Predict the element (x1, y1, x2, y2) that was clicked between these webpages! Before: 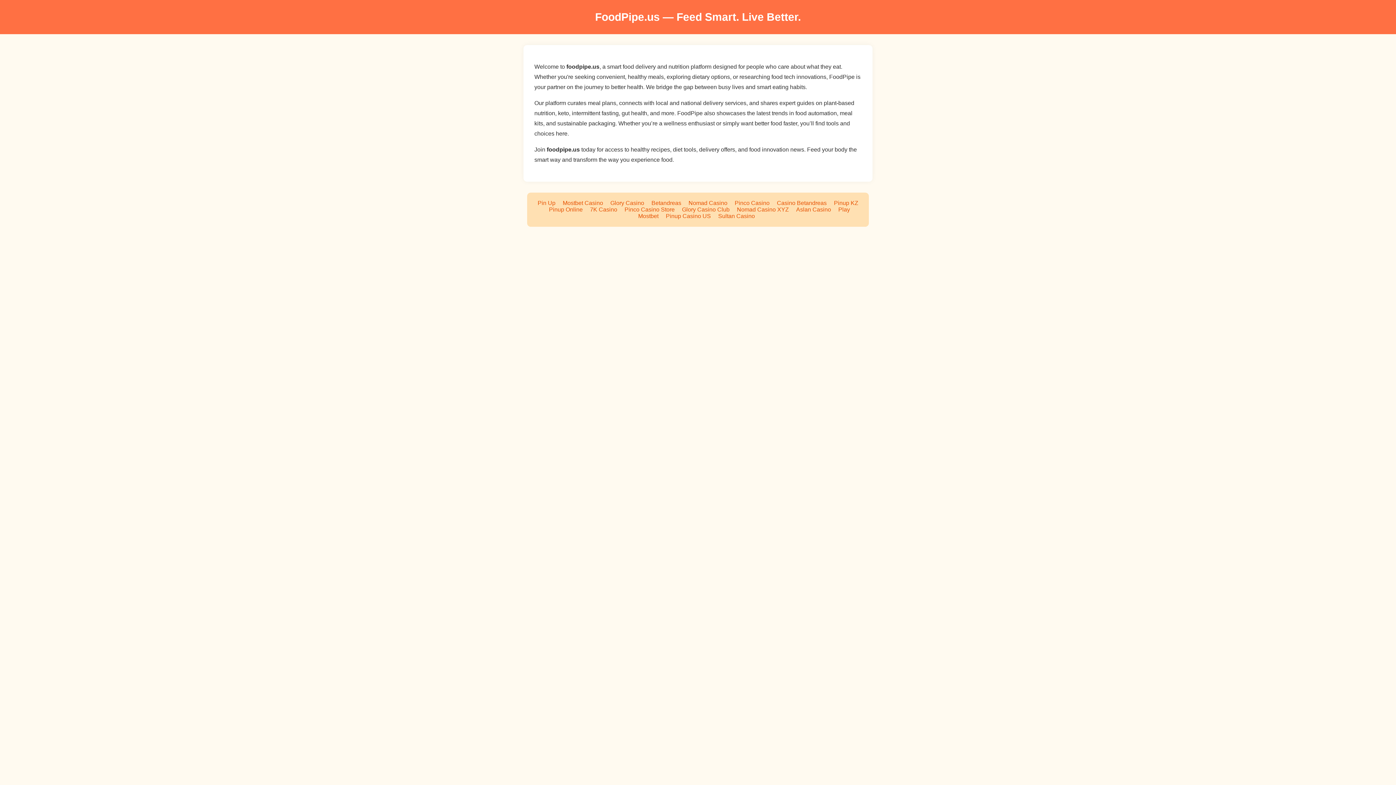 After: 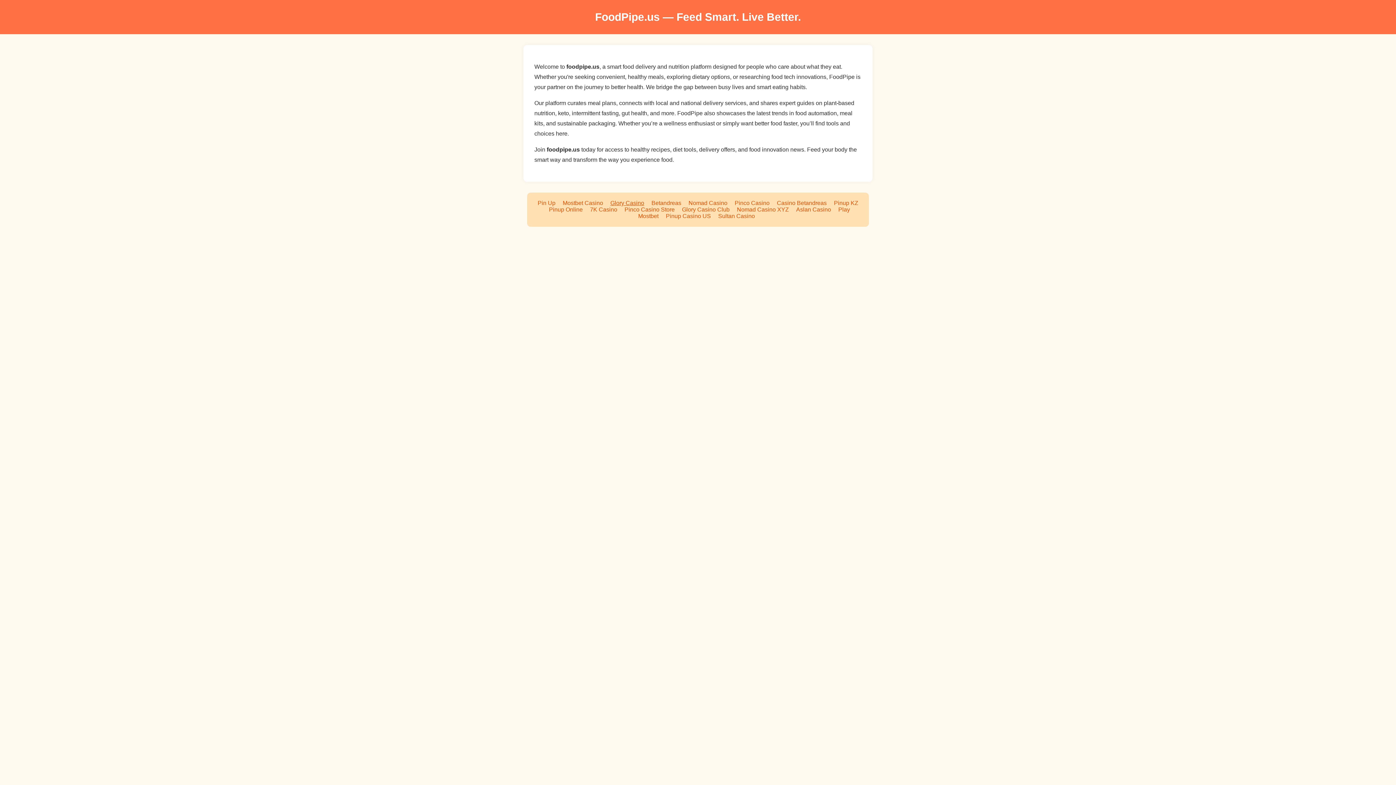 Action: bbox: (610, 200, 644, 206) label: Glory Casino